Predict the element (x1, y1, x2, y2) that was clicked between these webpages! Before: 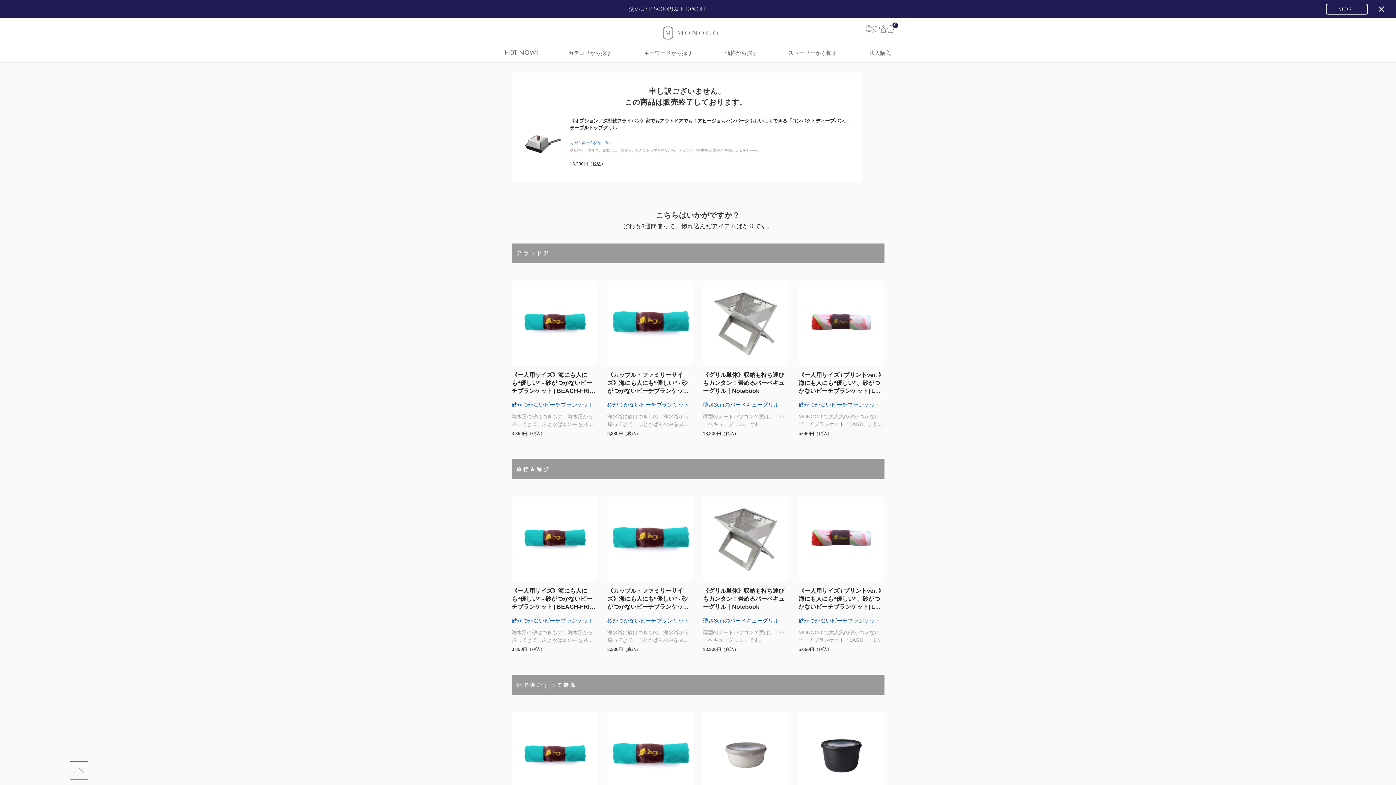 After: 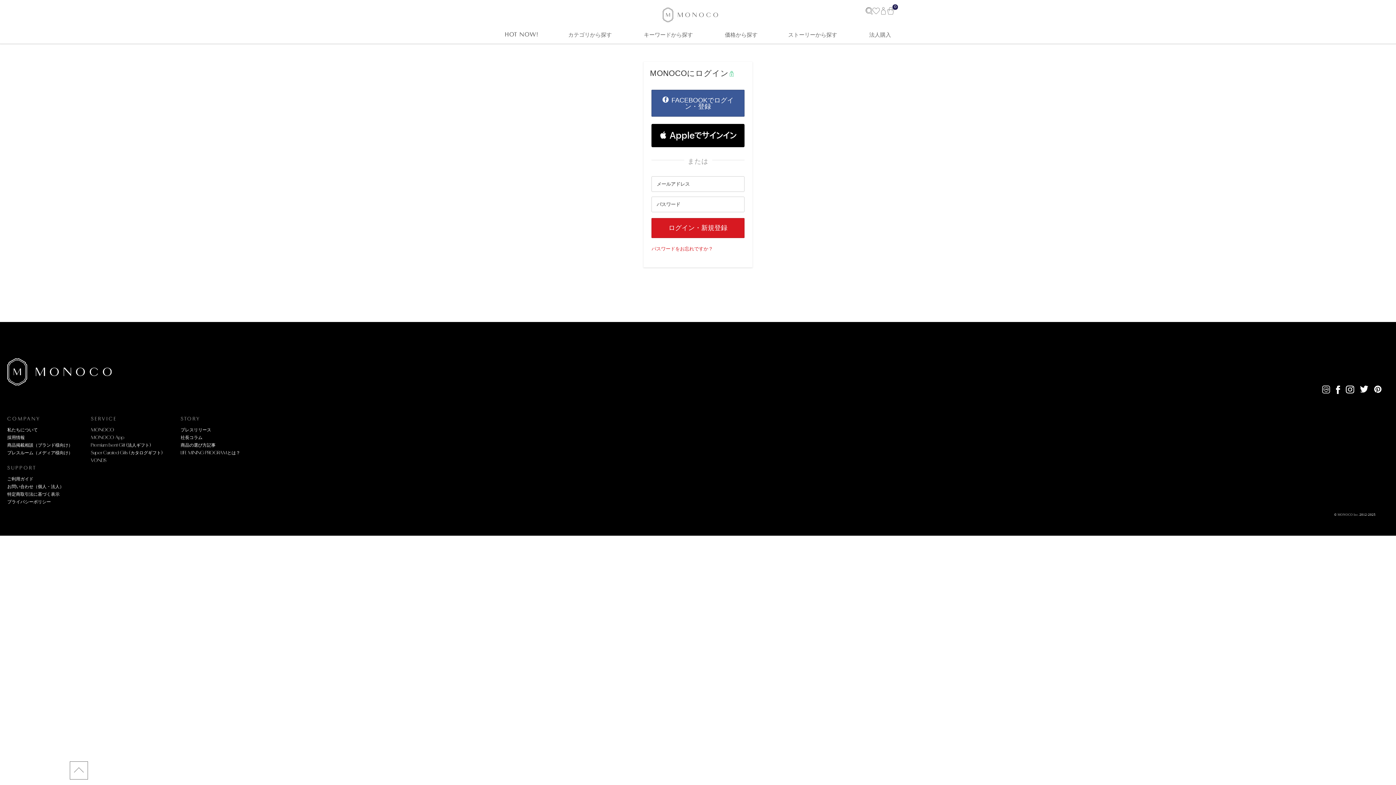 Action: bbox: (872, 25, 880, 34)